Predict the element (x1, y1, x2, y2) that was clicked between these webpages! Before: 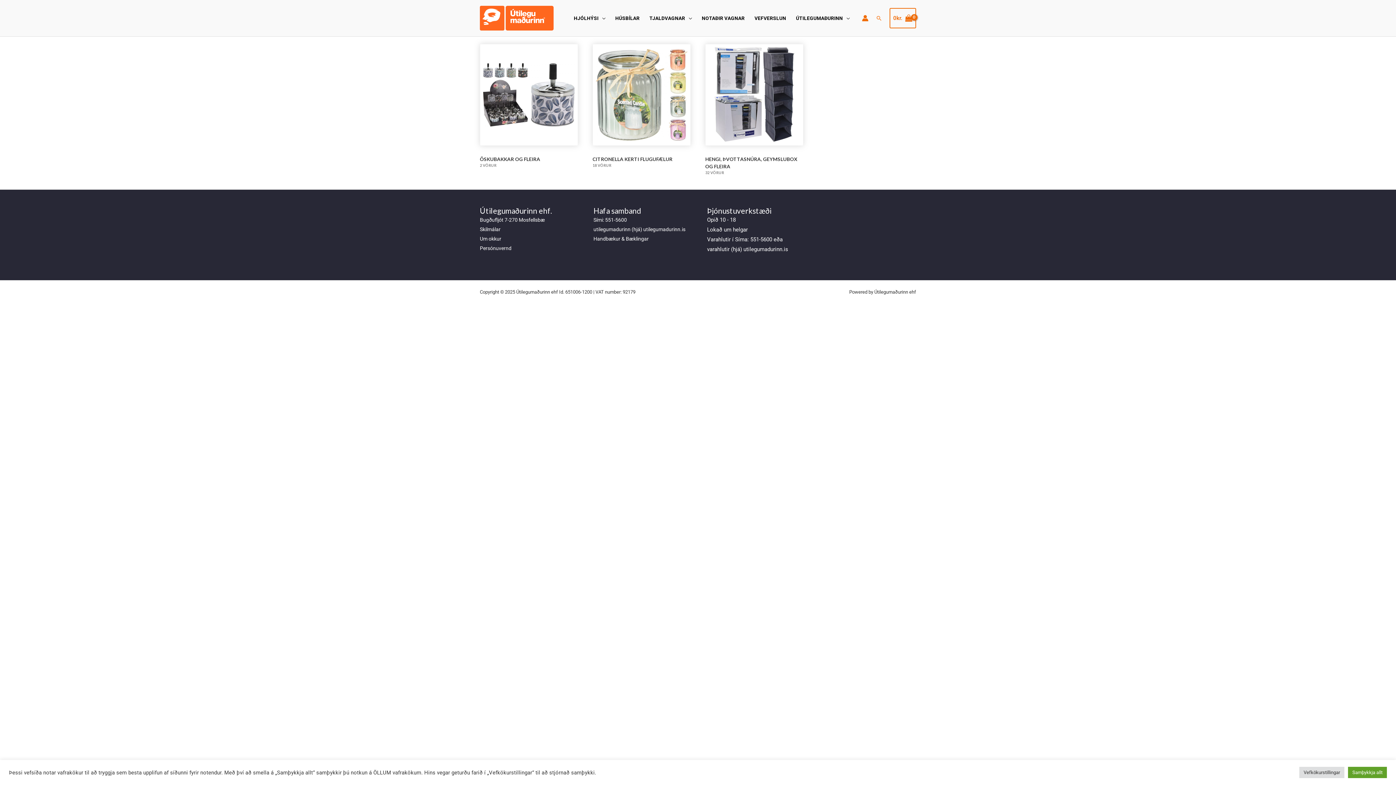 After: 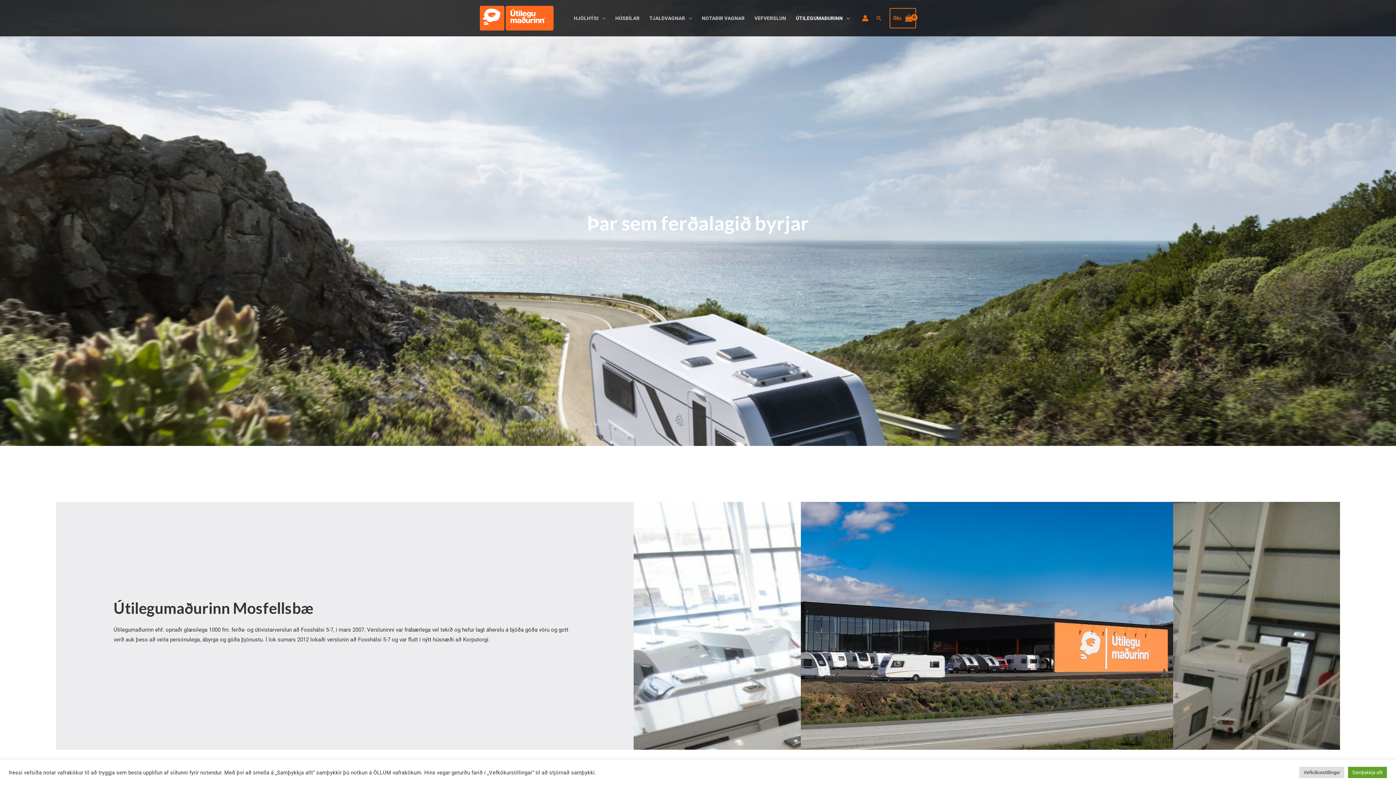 Action: label: ÚTILEGUMAÐURINN bbox: (791, 5, 854, 30)